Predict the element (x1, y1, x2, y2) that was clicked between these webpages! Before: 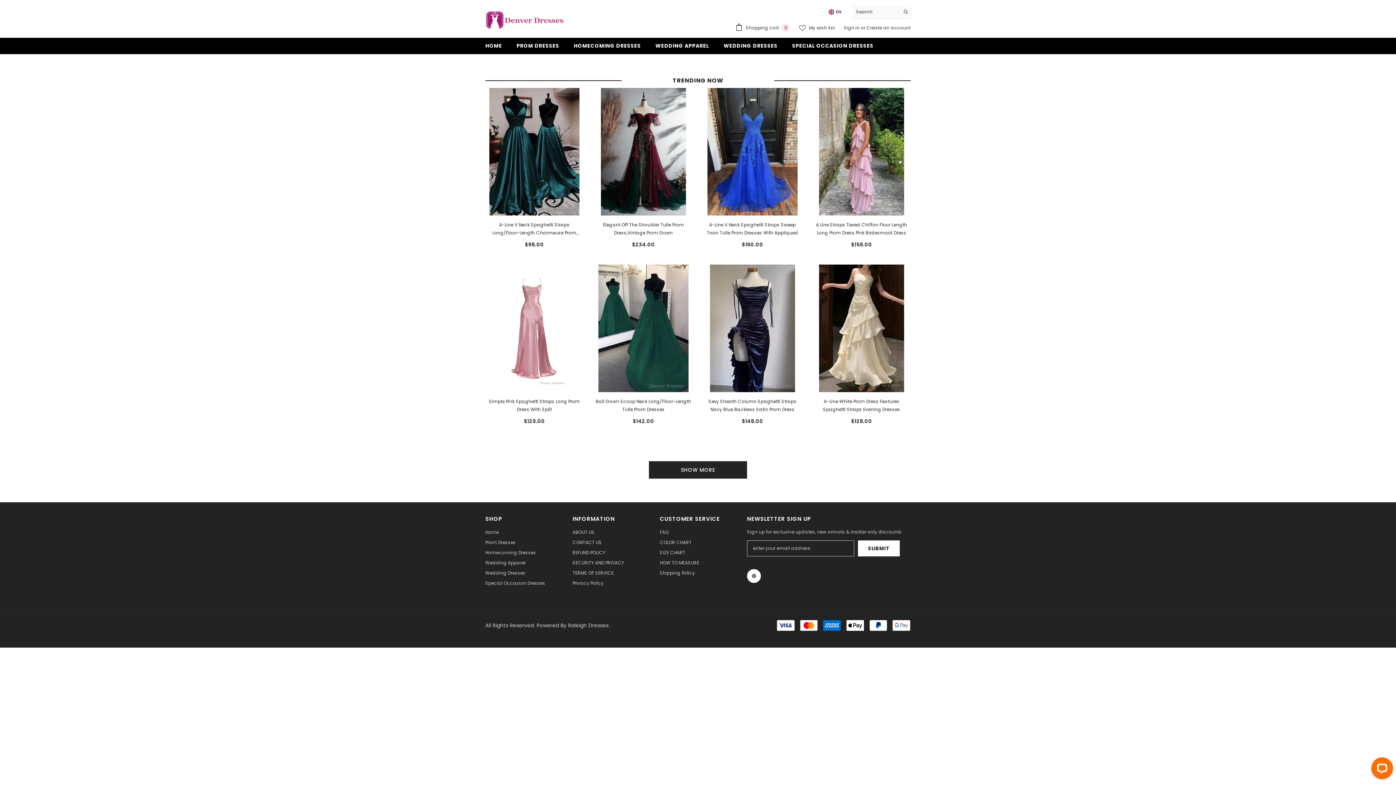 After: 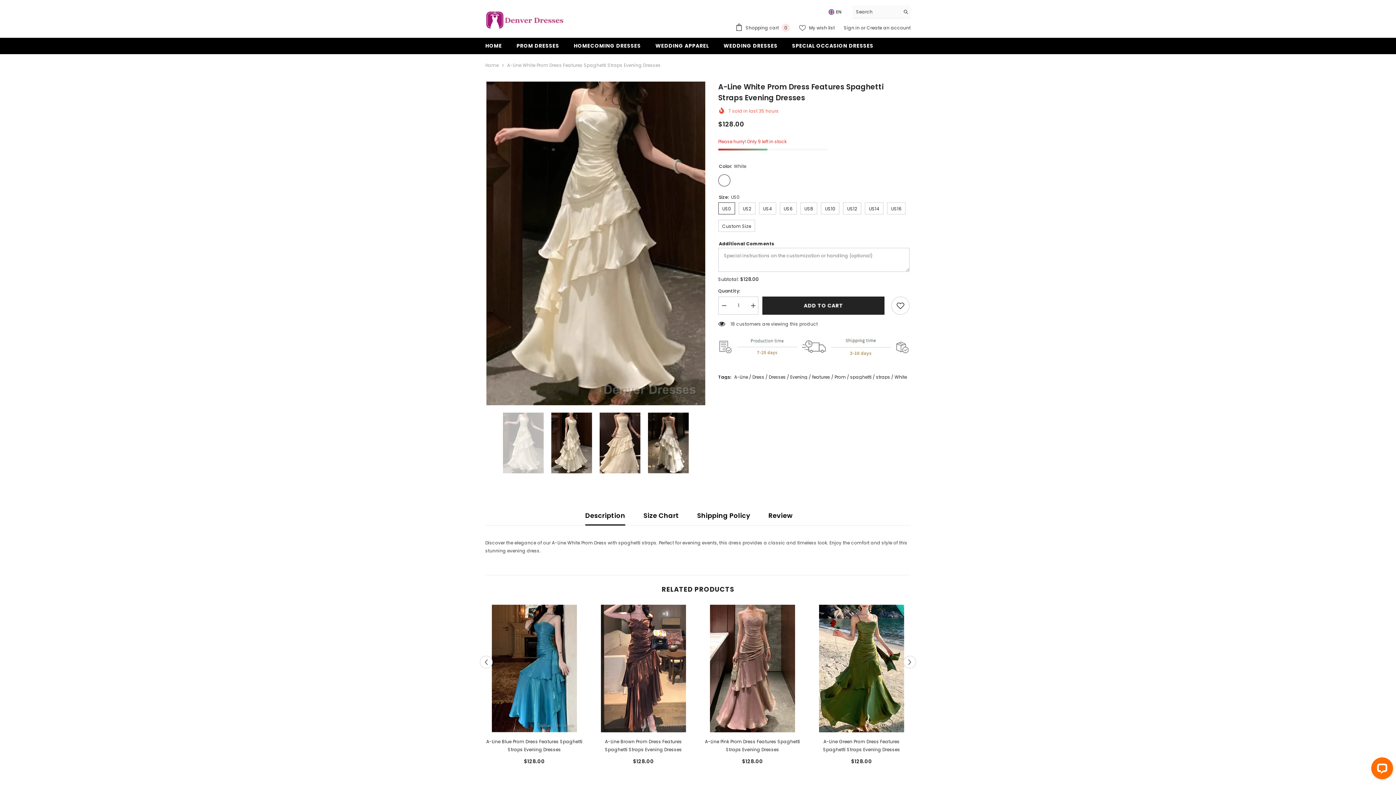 Action: bbox: (812, 264, 910, 392)